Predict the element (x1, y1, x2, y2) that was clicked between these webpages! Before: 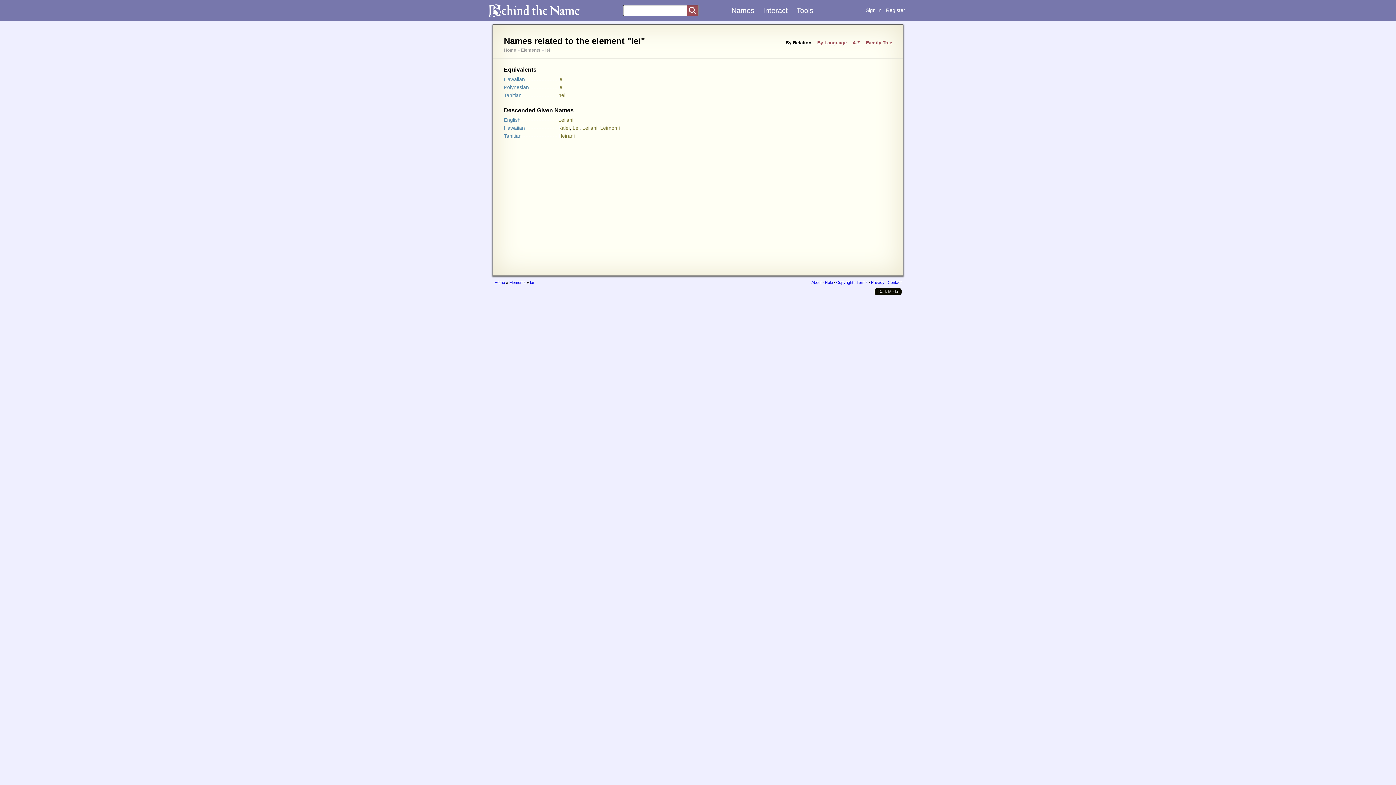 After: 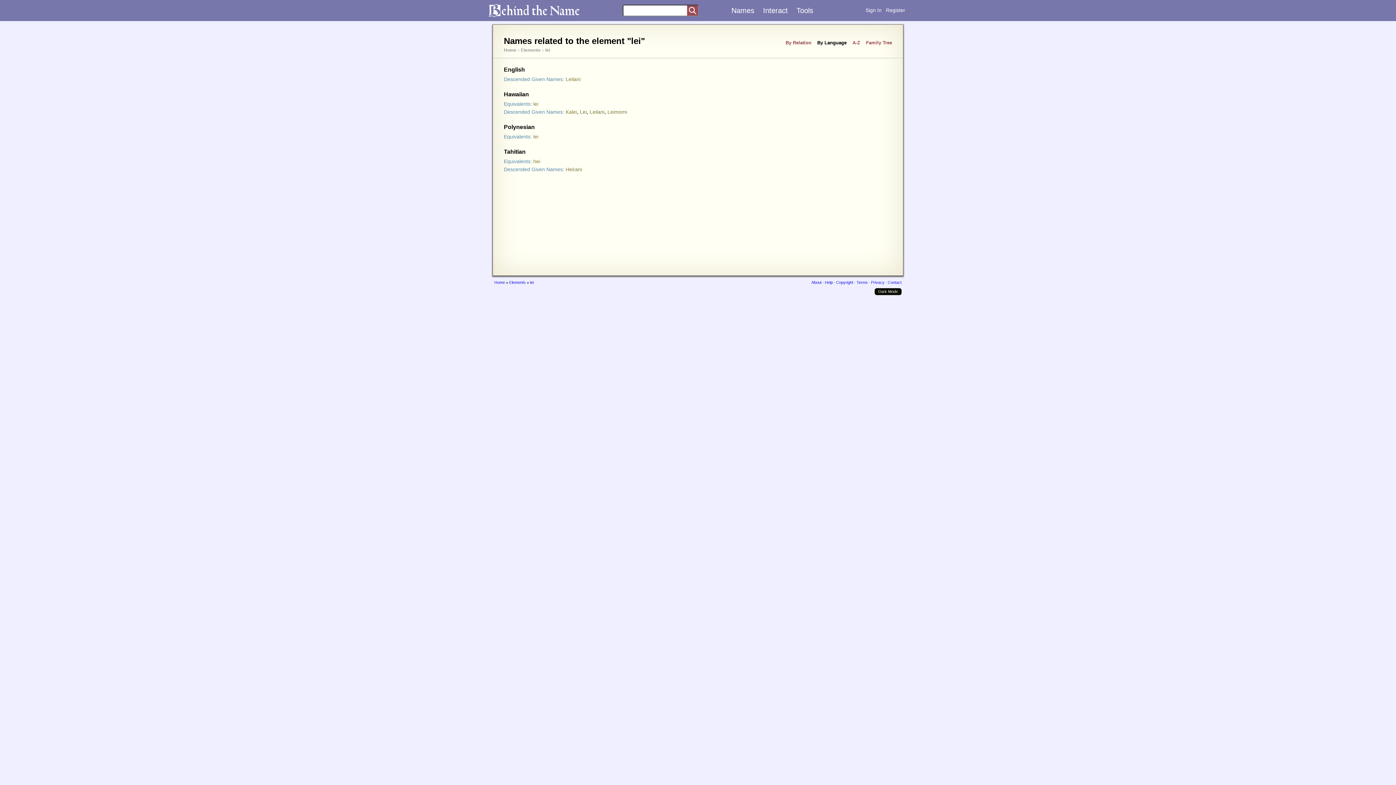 Action: label: By Language bbox: (817, 38, 846, 46)